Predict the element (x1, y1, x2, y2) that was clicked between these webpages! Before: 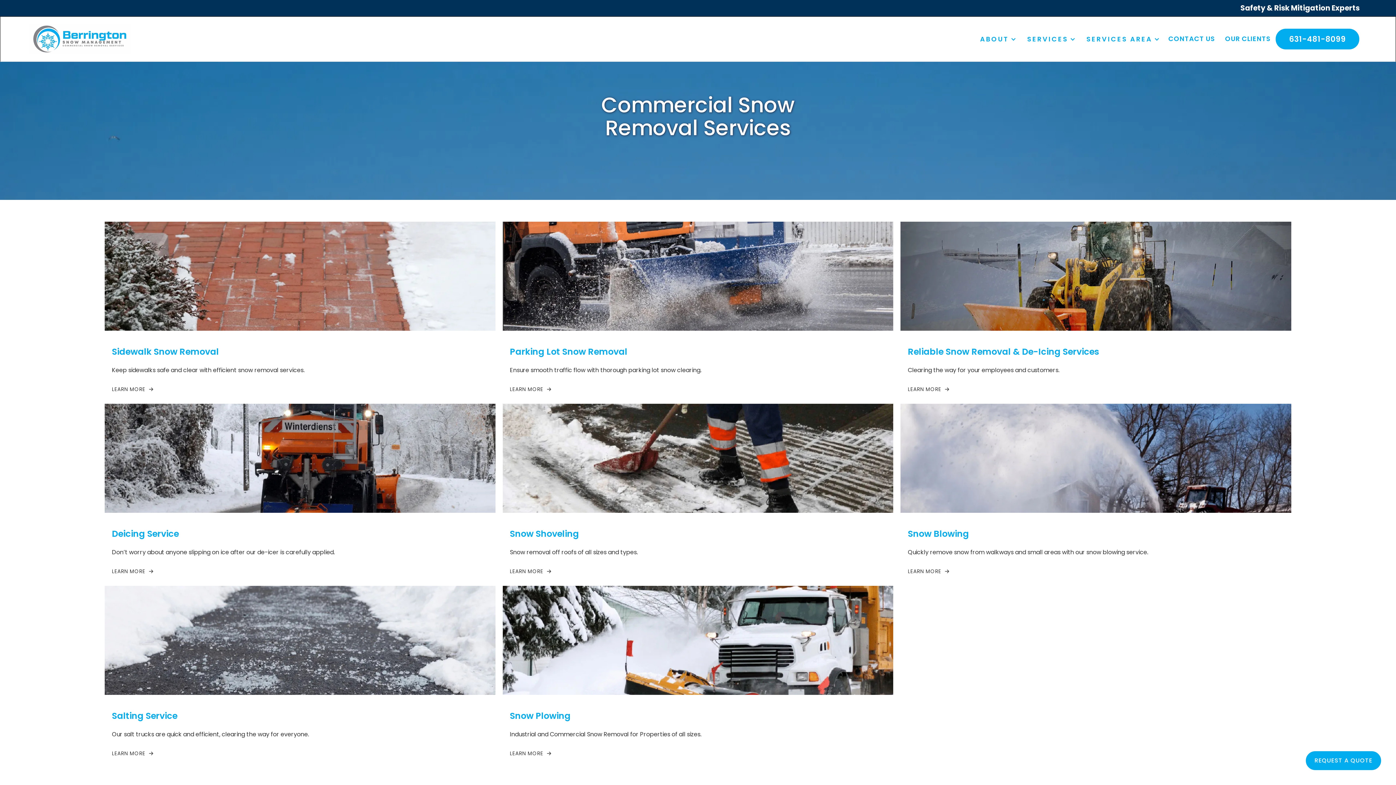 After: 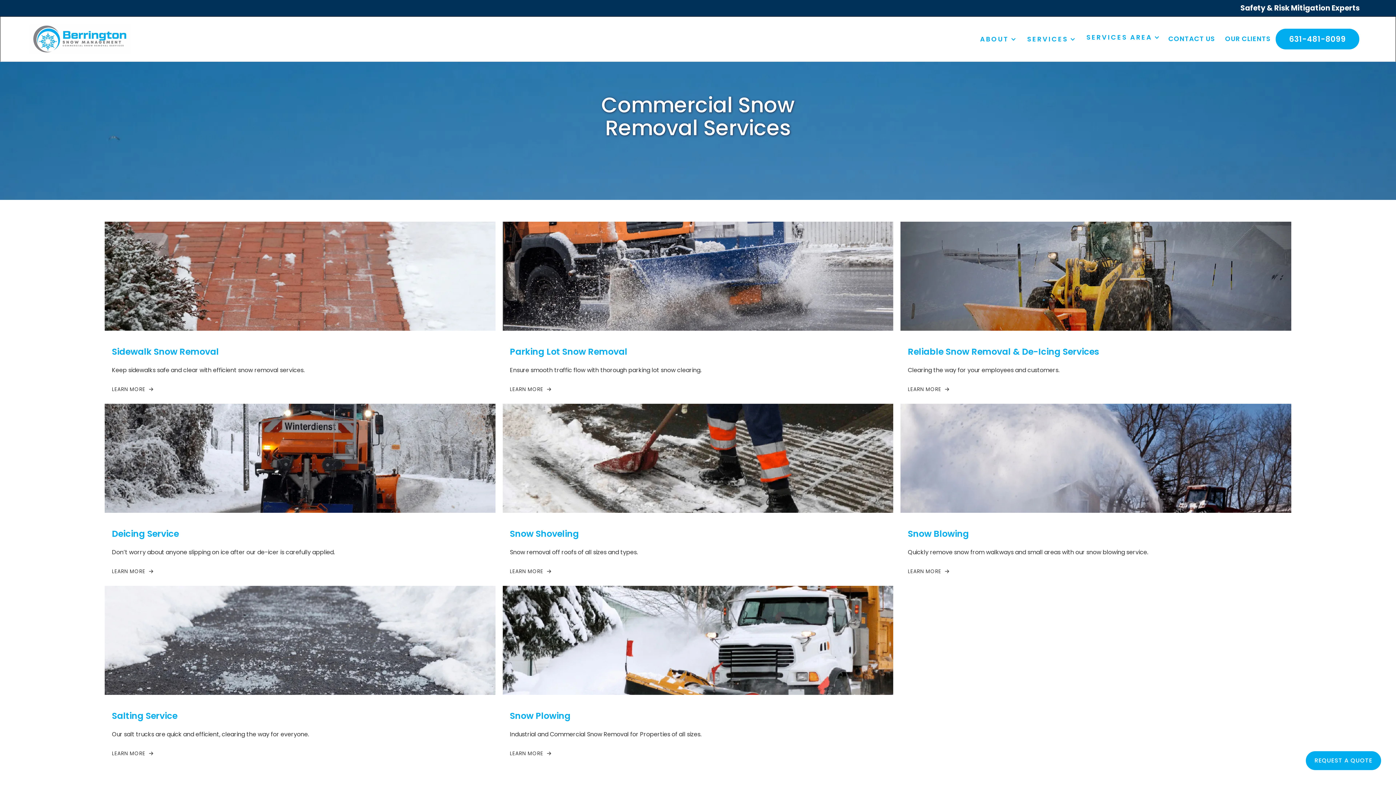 Action: bbox: (1079, 28, 1163, 49) label: SERVICES AREA